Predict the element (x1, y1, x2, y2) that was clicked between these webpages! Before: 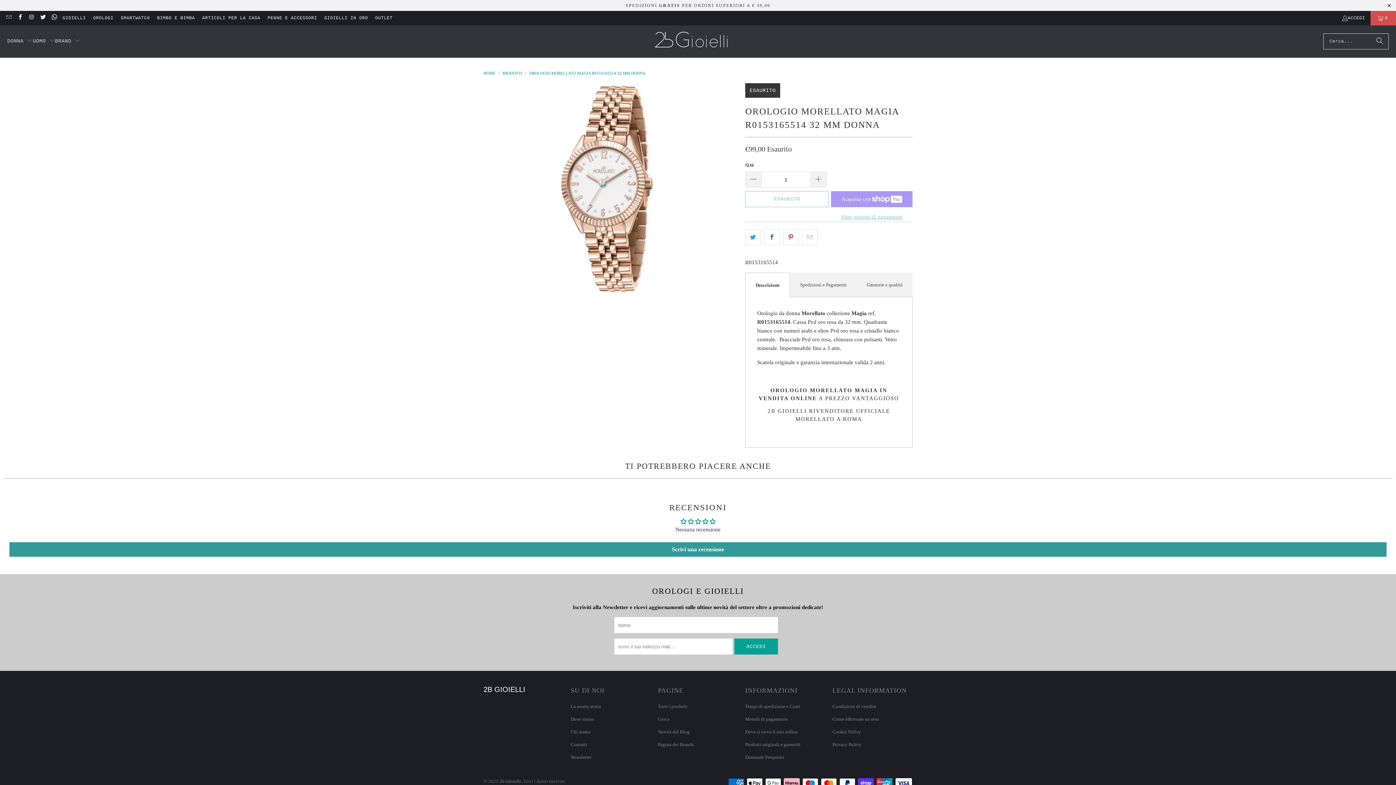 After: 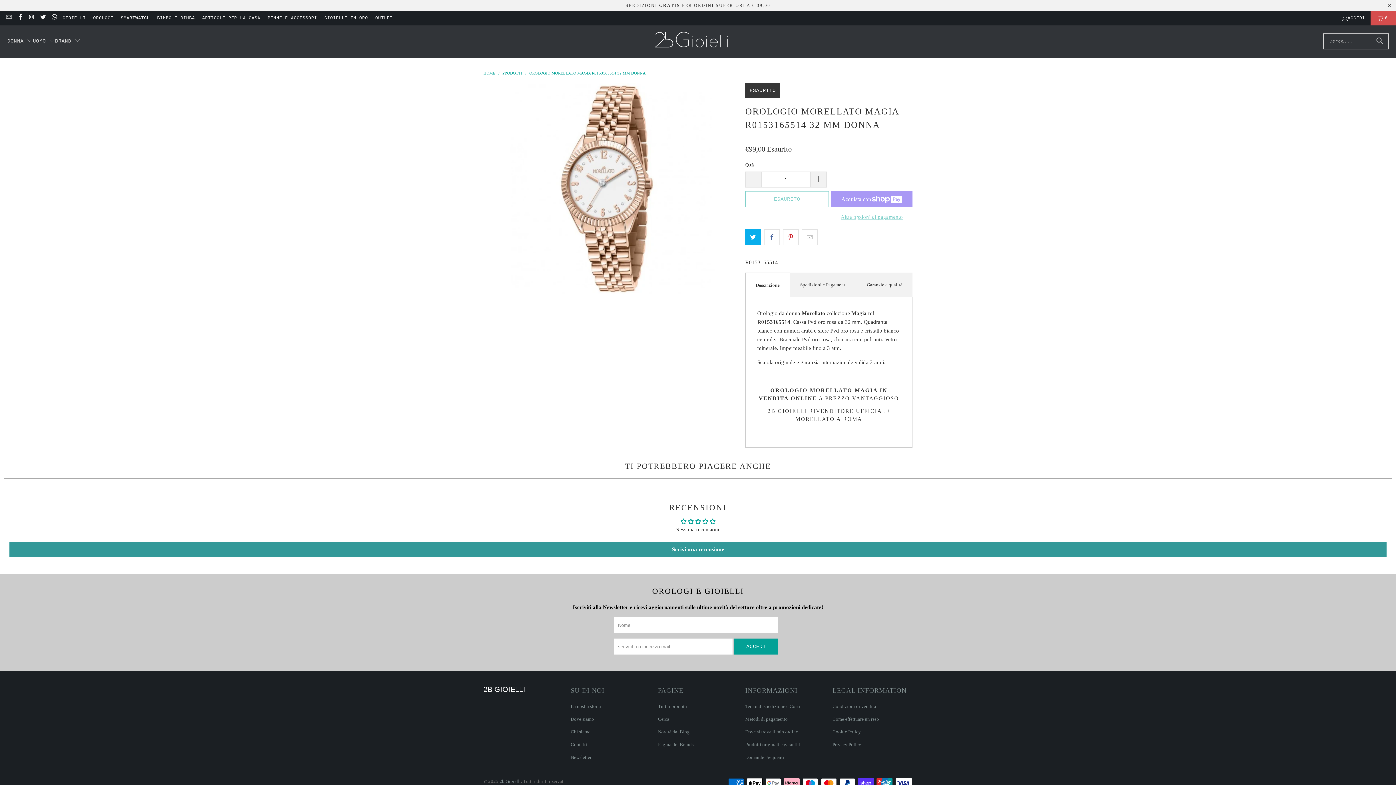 Action: bbox: (745, 229, 761, 245)